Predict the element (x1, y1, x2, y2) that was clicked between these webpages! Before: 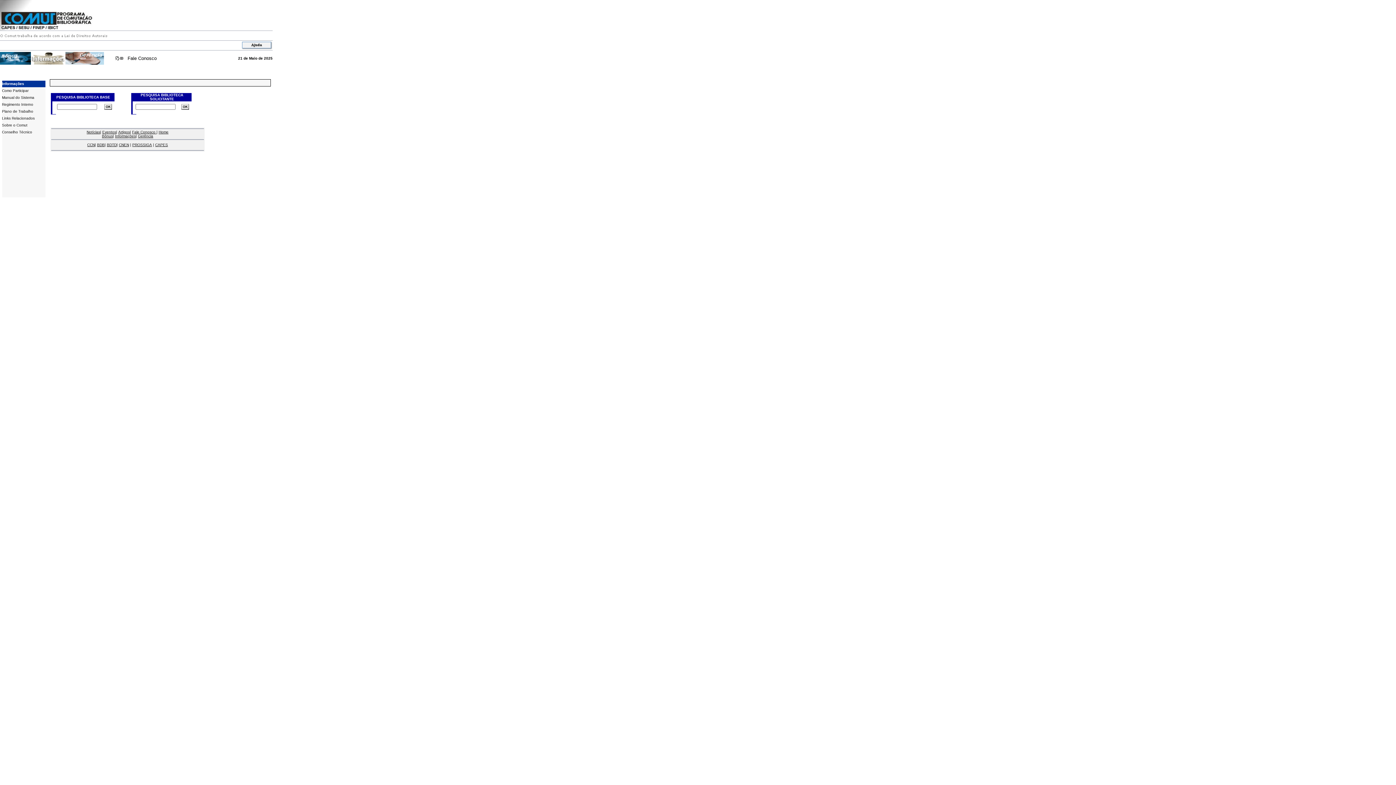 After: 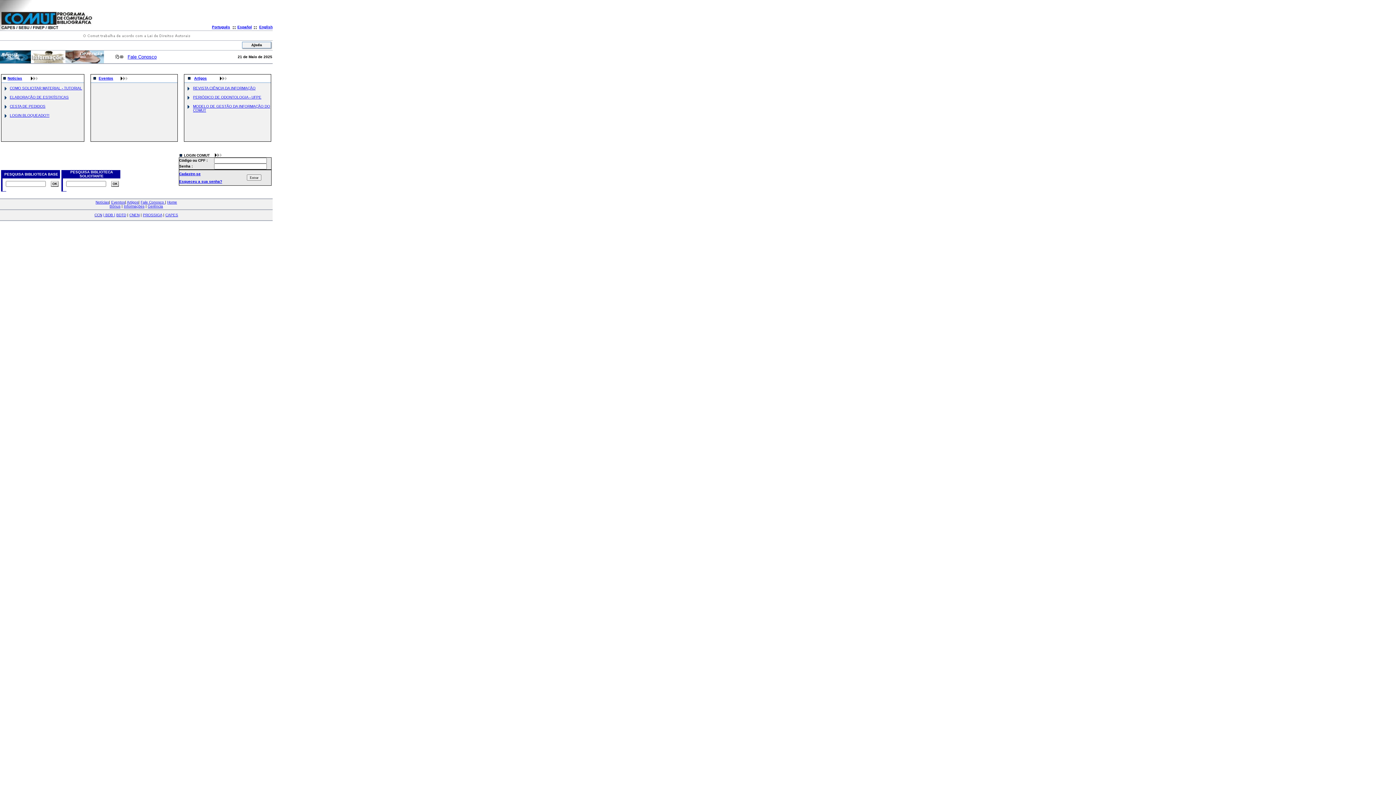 Action: bbox: (158, 130, 168, 134) label: Home